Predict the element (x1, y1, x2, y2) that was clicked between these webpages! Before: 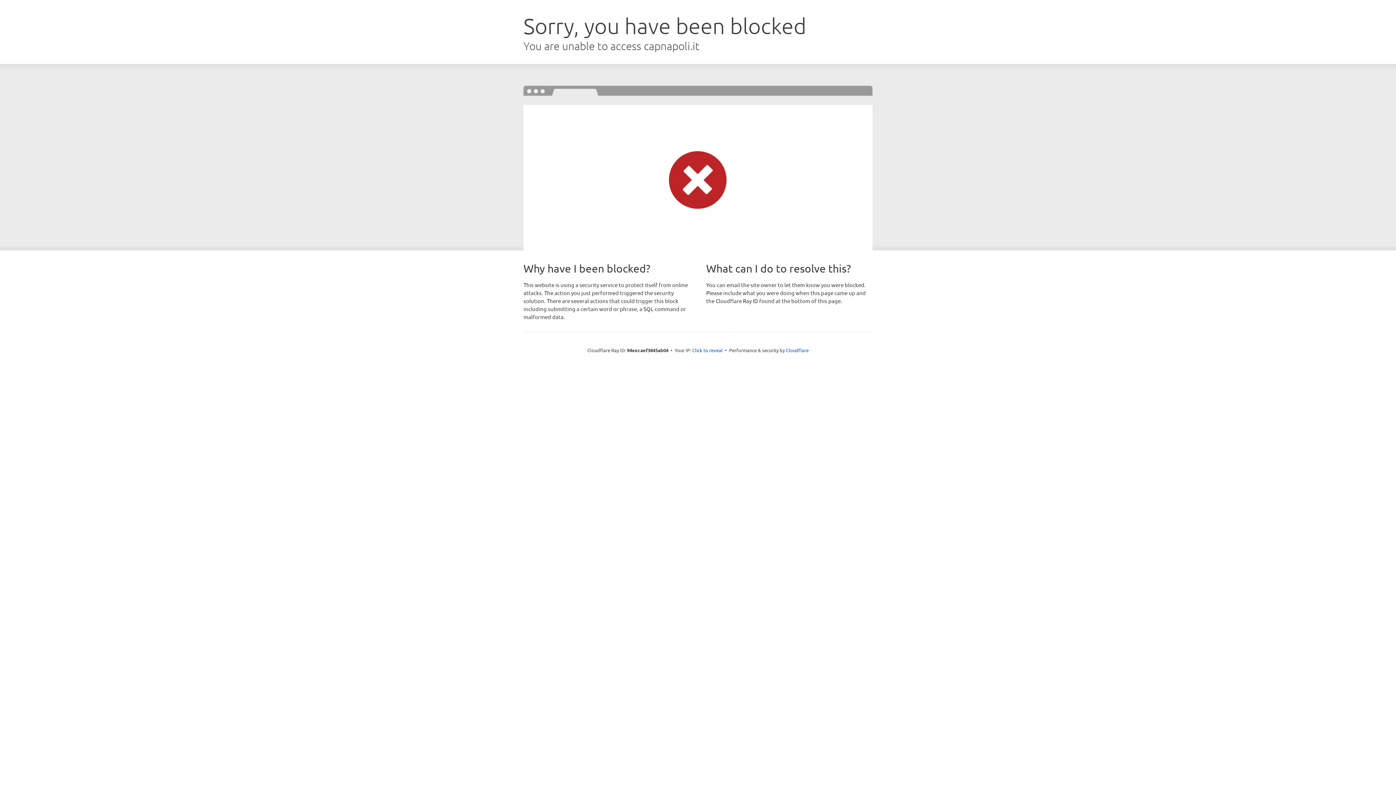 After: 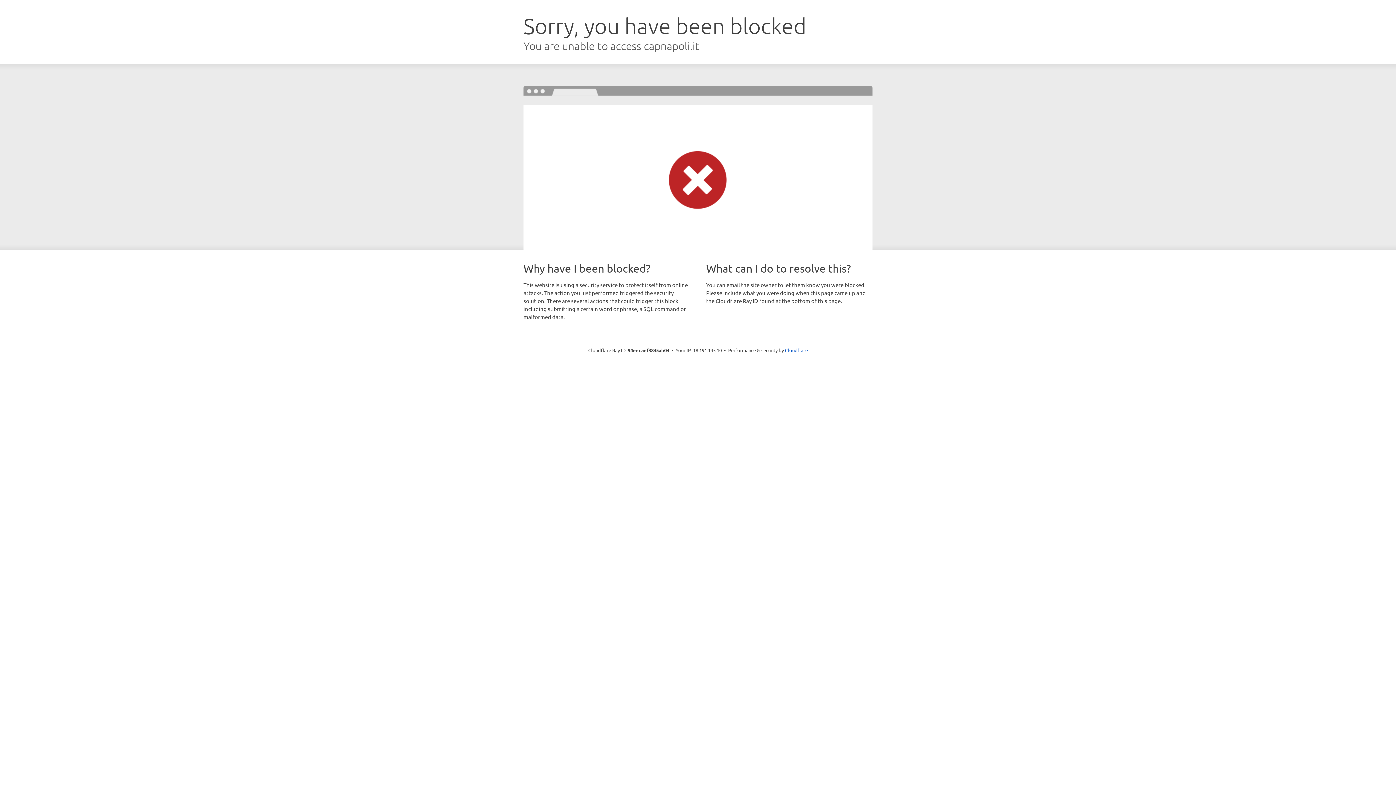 Action: bbox: (692, 346, 722, 353) label: Click to reveal